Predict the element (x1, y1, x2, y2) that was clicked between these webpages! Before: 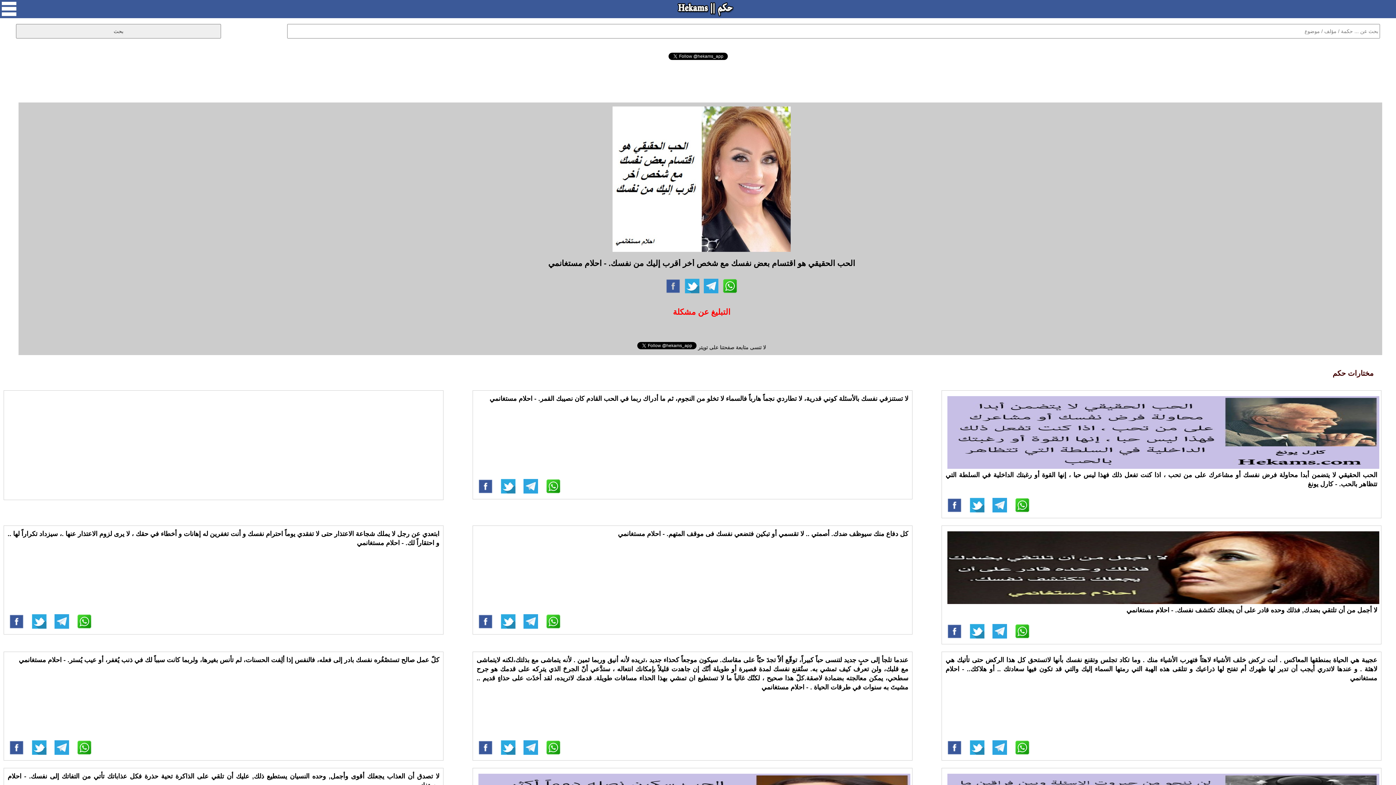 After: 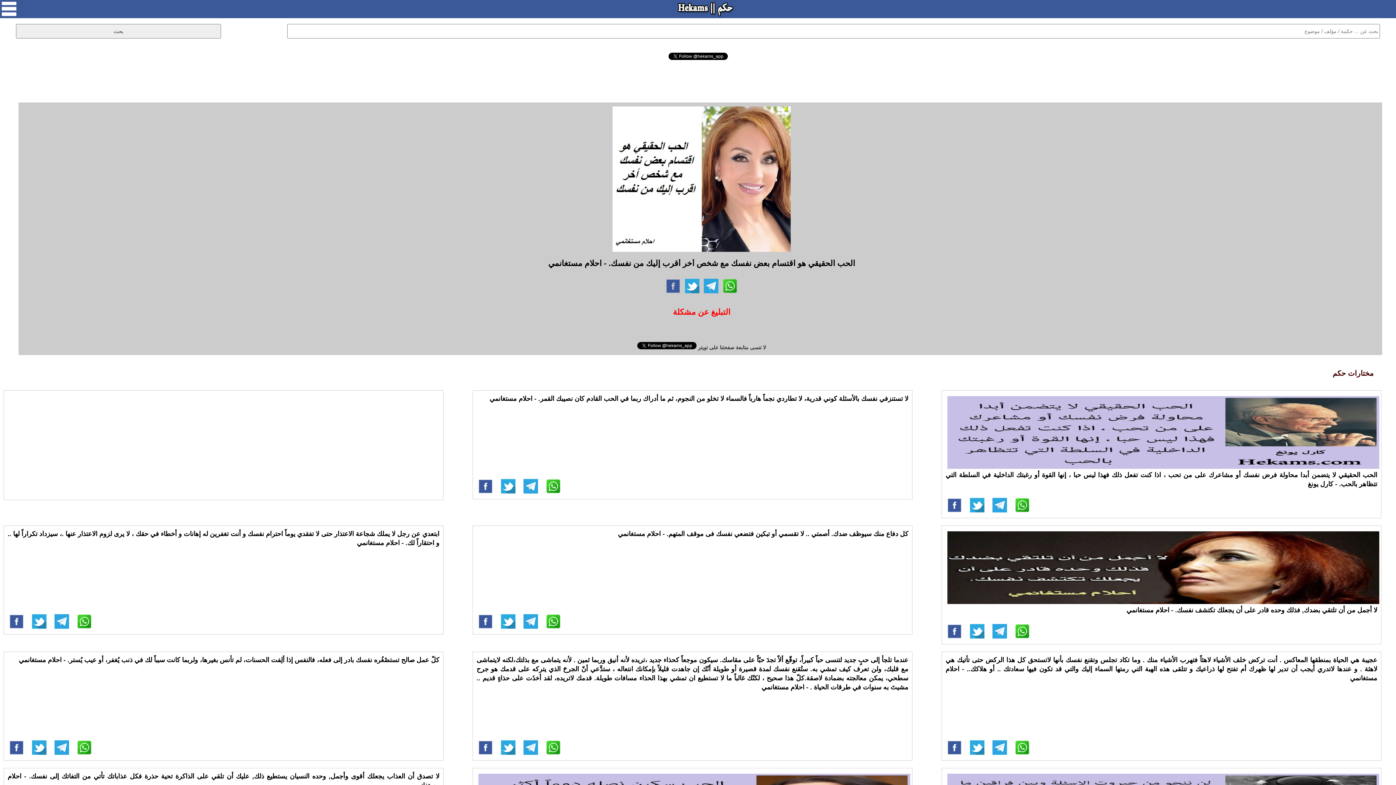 Action: bbox: (968, 627, 986, 634)